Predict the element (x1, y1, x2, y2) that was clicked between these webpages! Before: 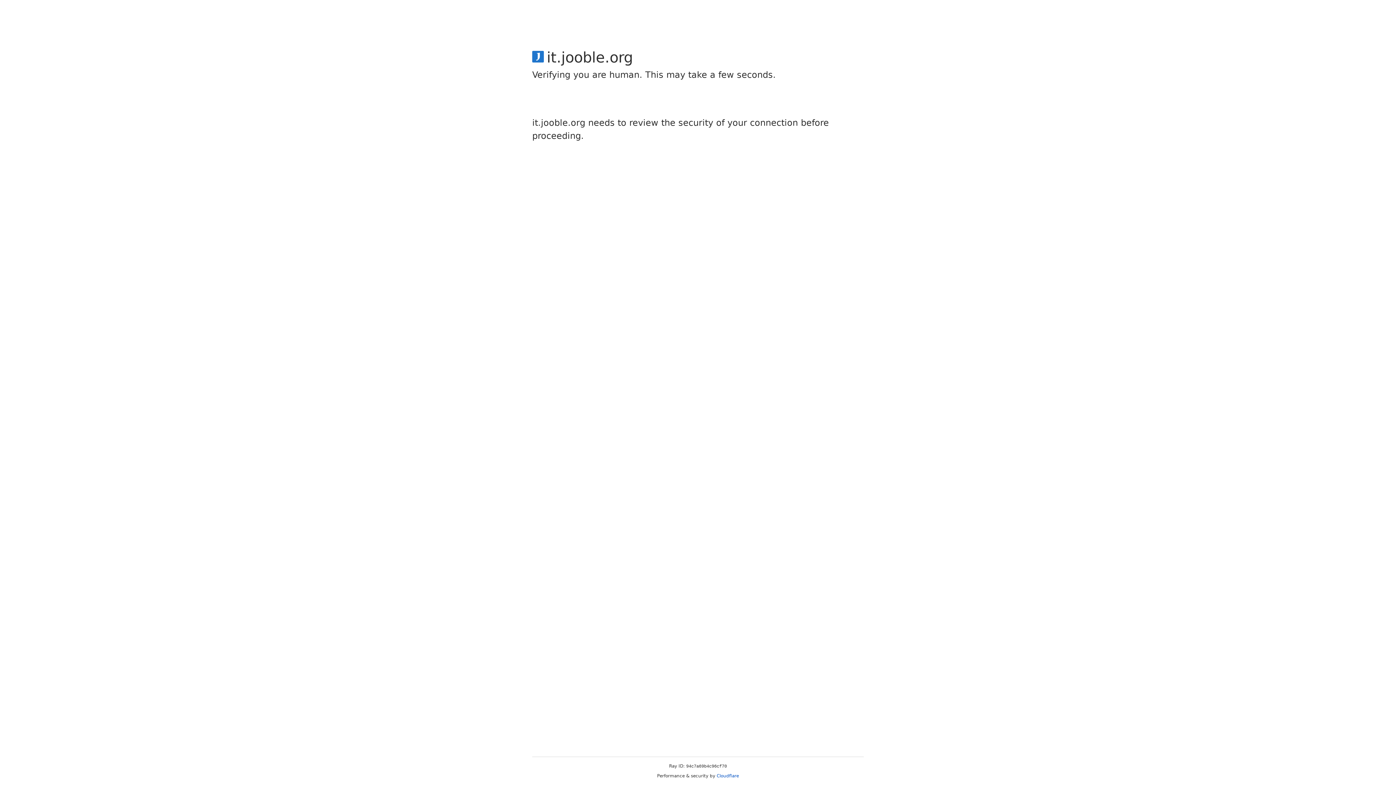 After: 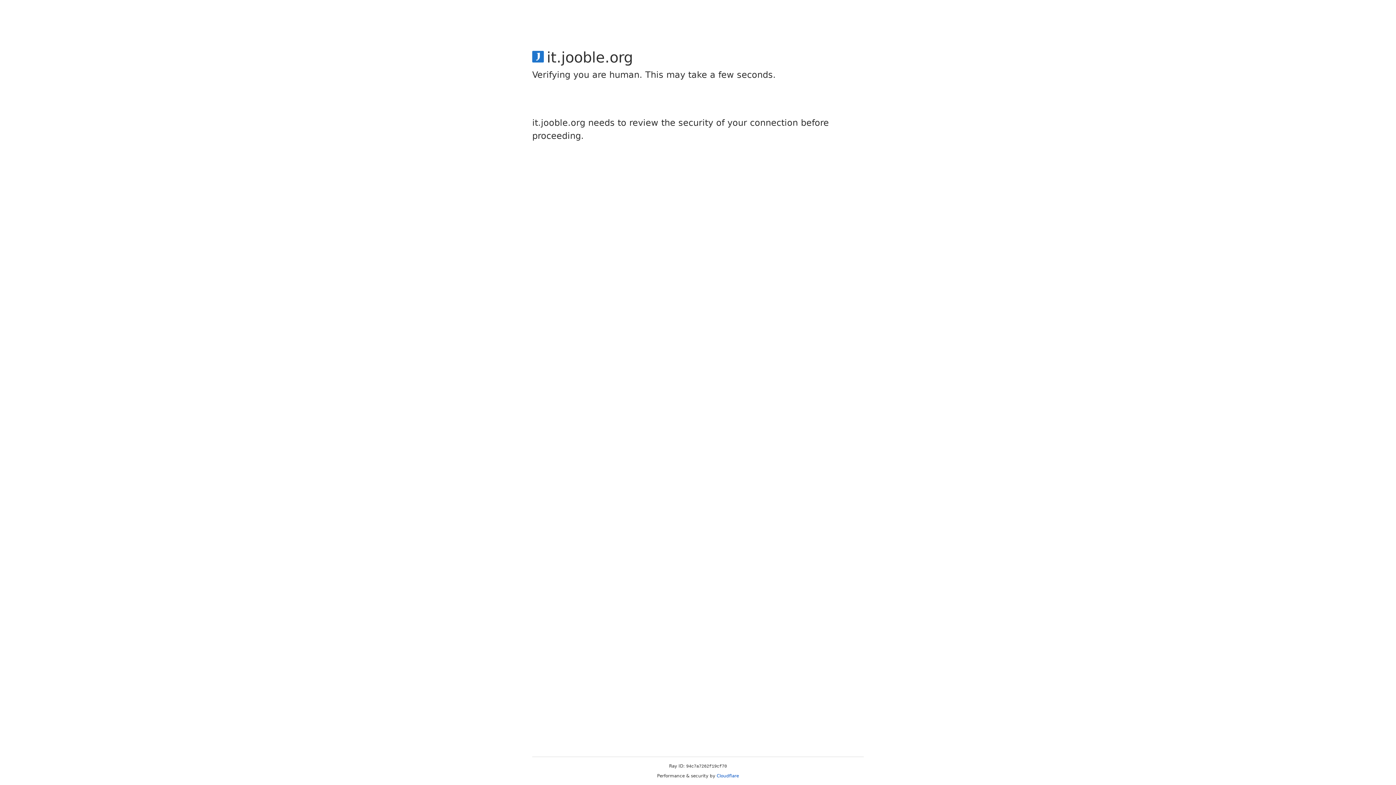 Action: bbox: (716, 773, 739, 778) label: Cloudflare